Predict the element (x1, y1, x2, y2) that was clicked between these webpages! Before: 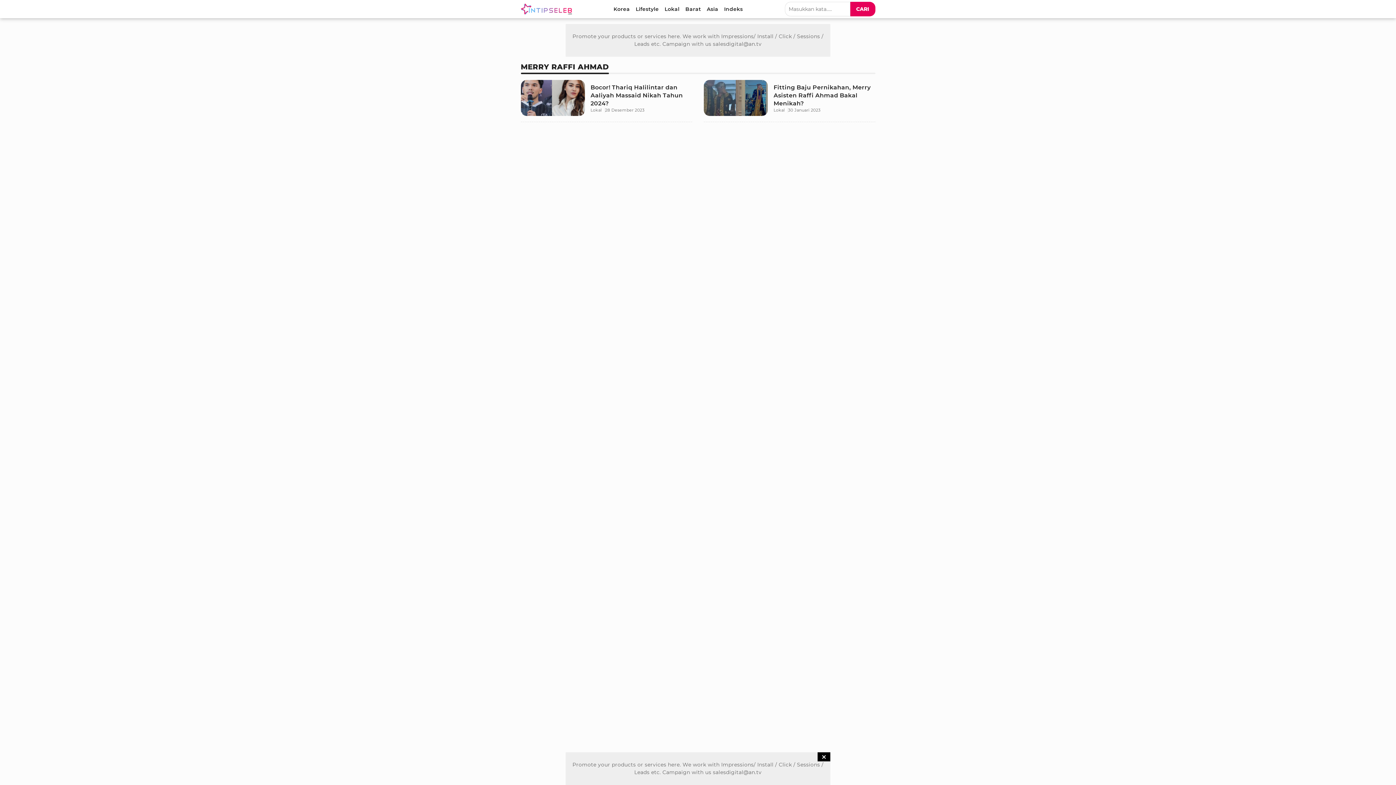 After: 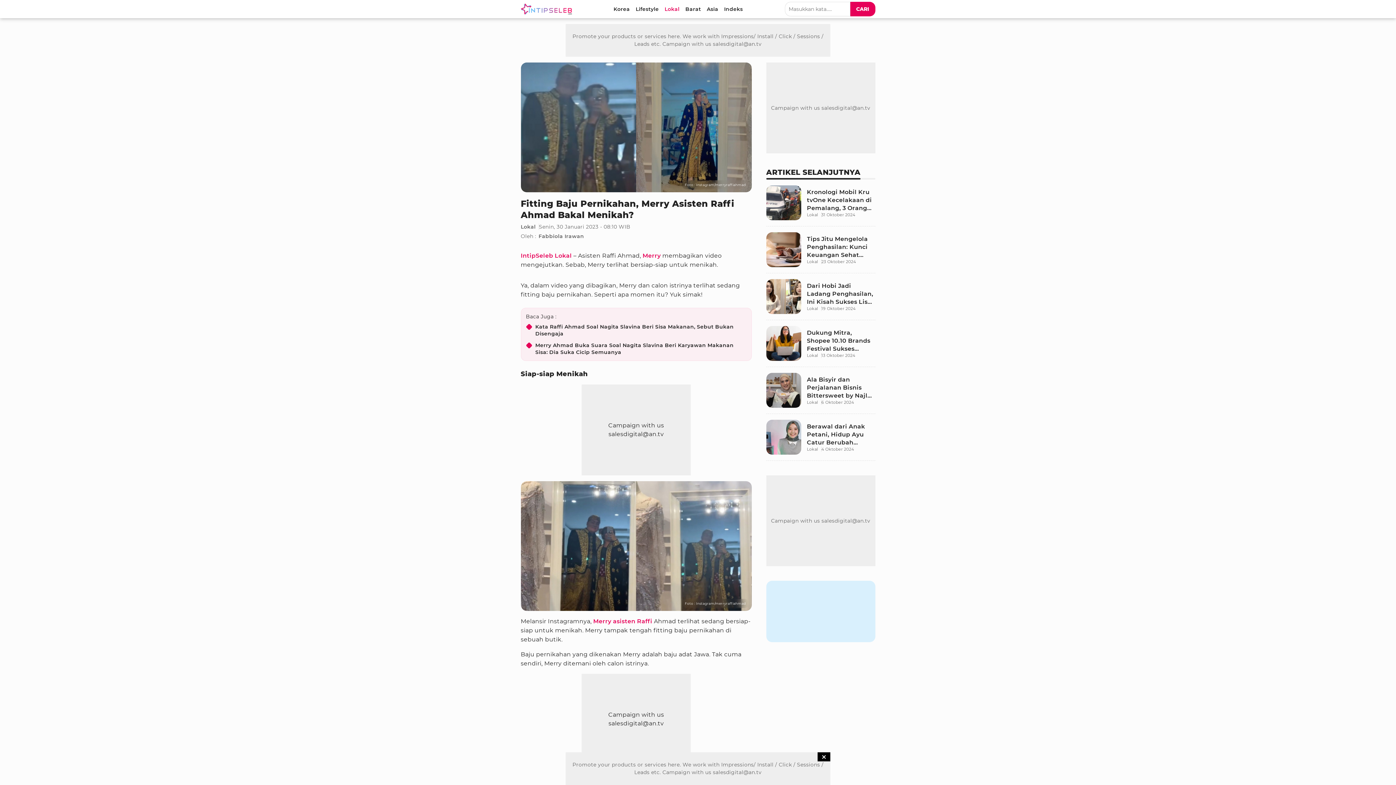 Action: label: Fitting Baju Pernikahan, Merry Asisten Raffi Ahmad Bakal Menikah? bbox: (704, 80, 875, 122)